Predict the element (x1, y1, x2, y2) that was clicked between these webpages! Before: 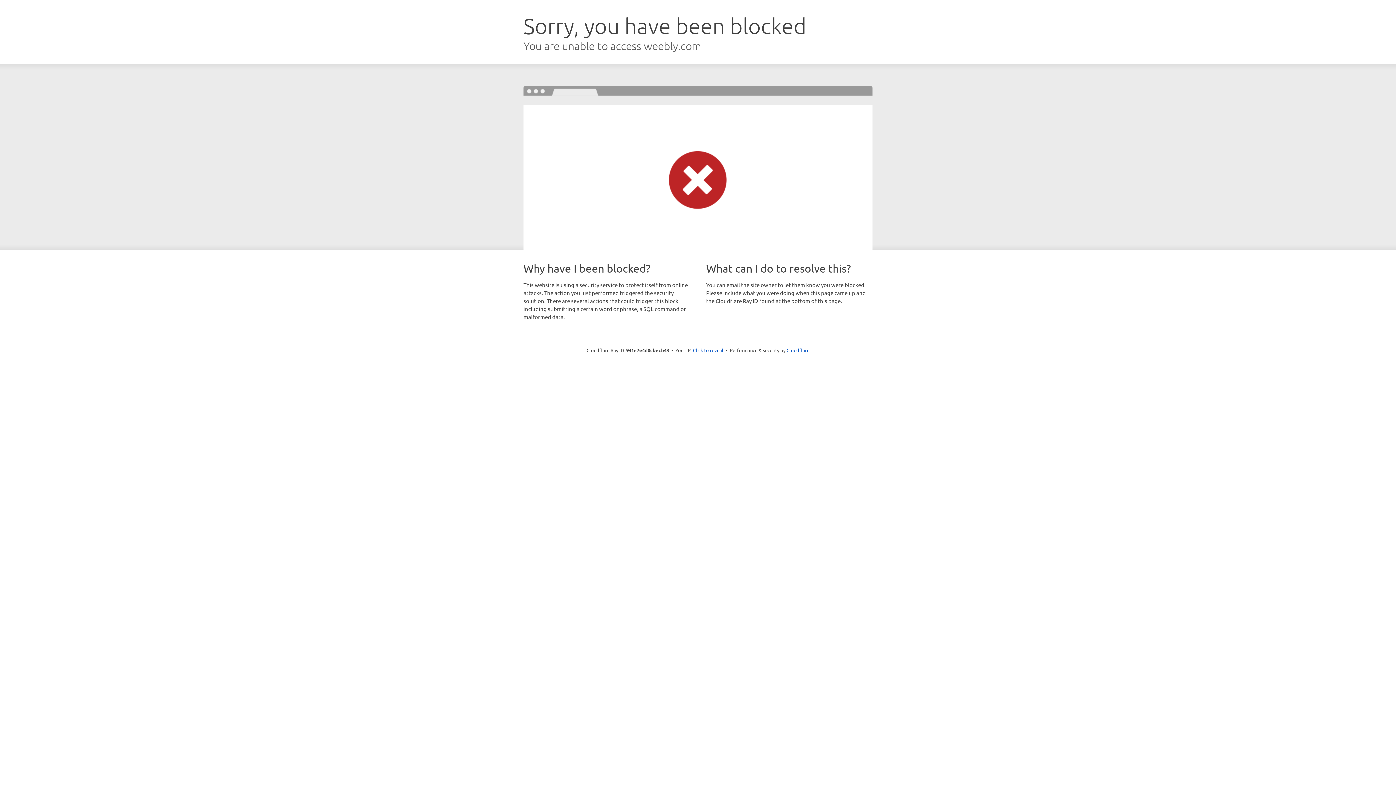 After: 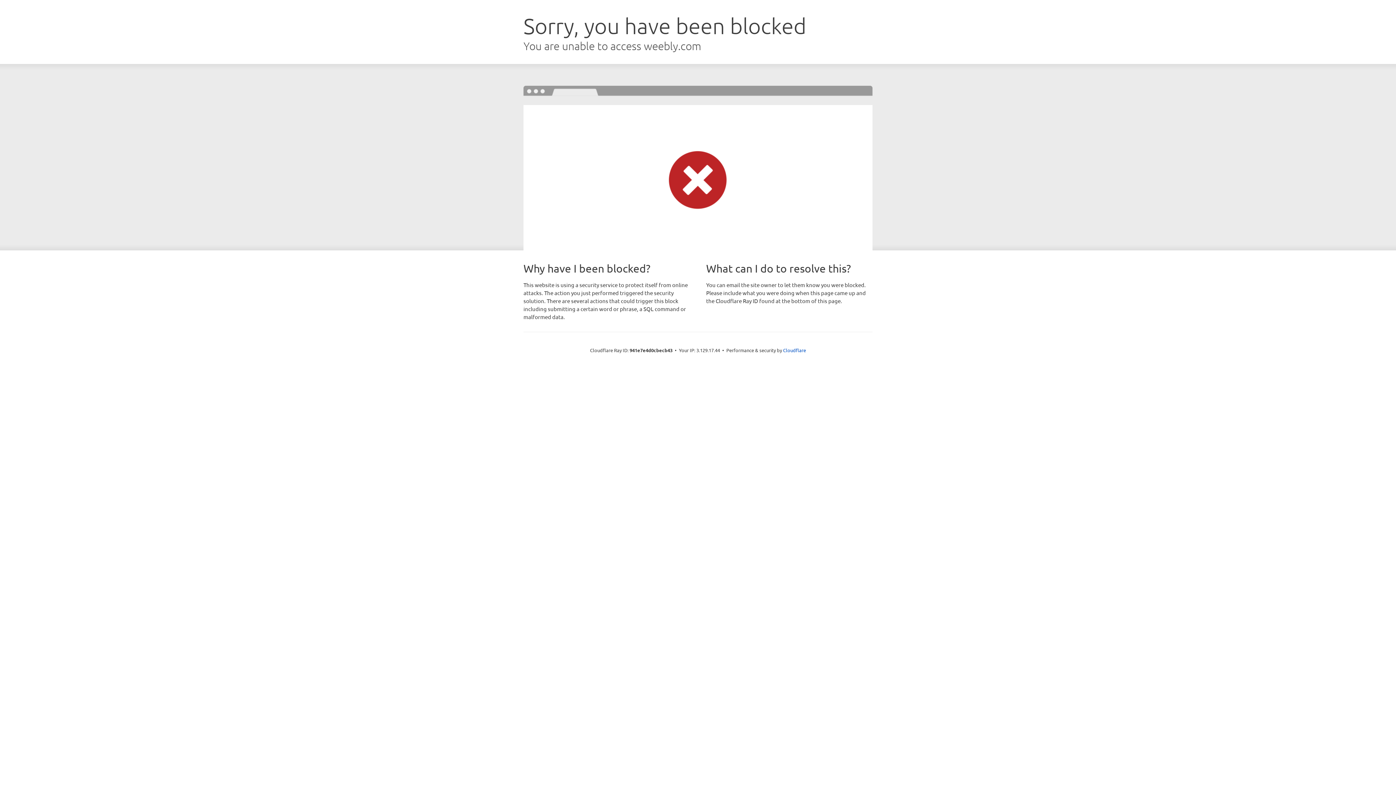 Action: bbox: (693, 346, 723, 353) label: Click to reveal